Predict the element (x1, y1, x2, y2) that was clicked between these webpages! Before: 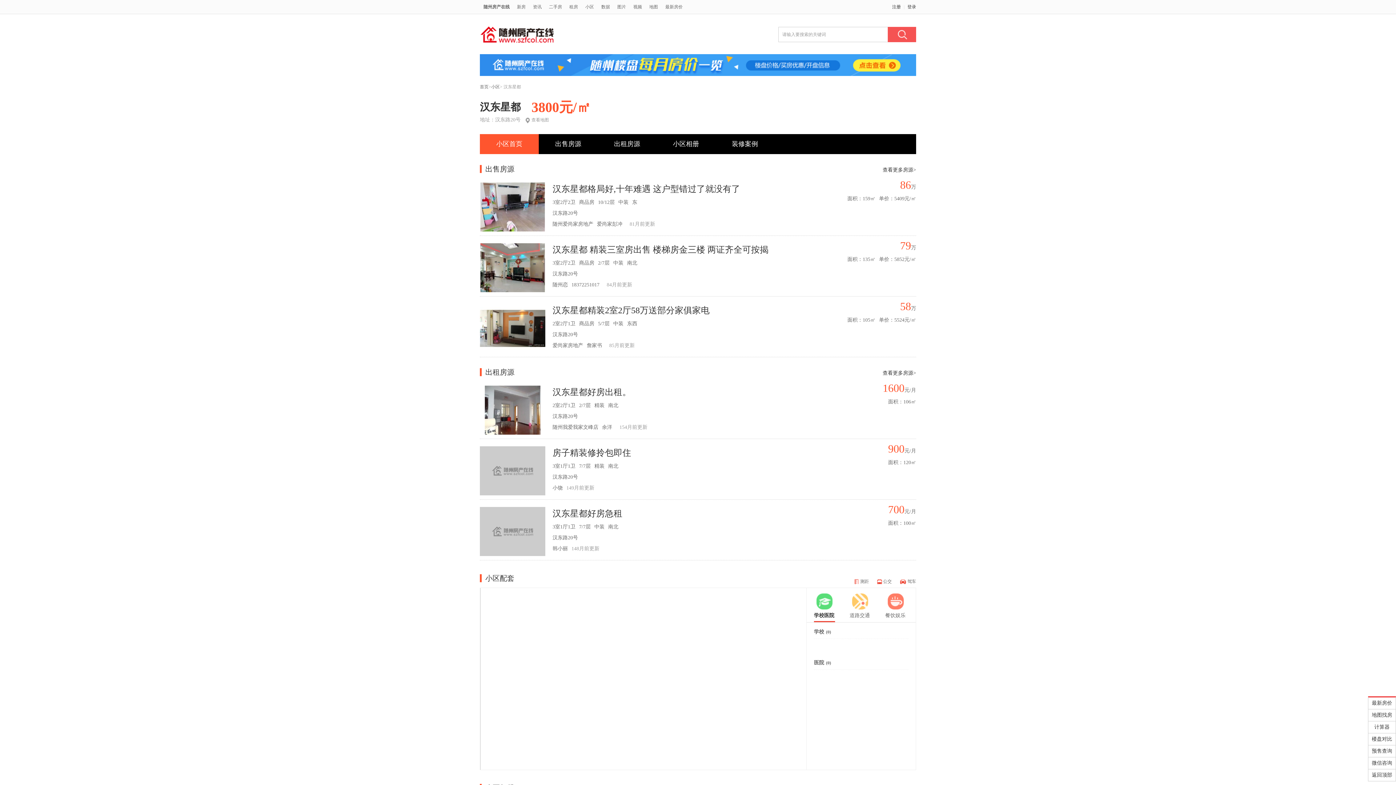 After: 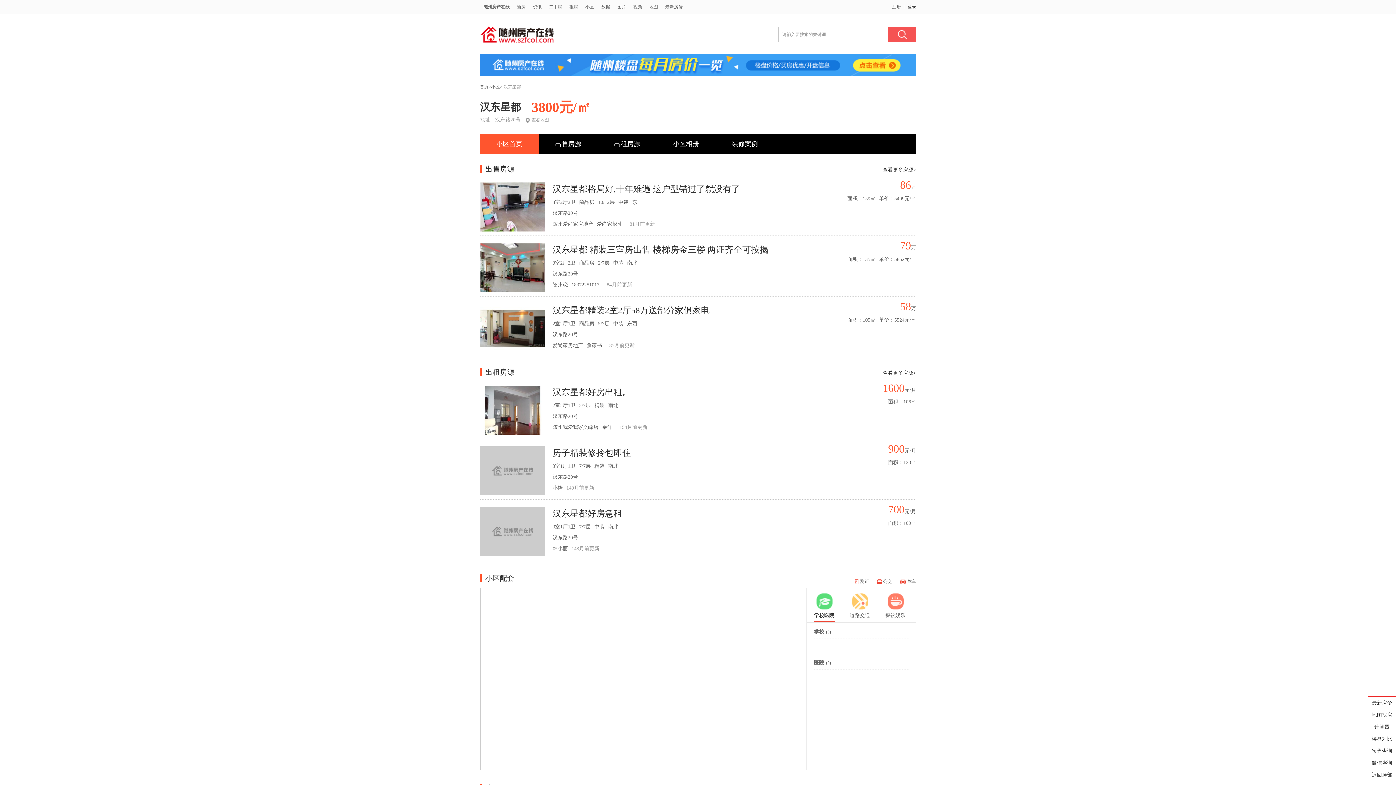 Action: bbox: (480, 507, 545, 512)